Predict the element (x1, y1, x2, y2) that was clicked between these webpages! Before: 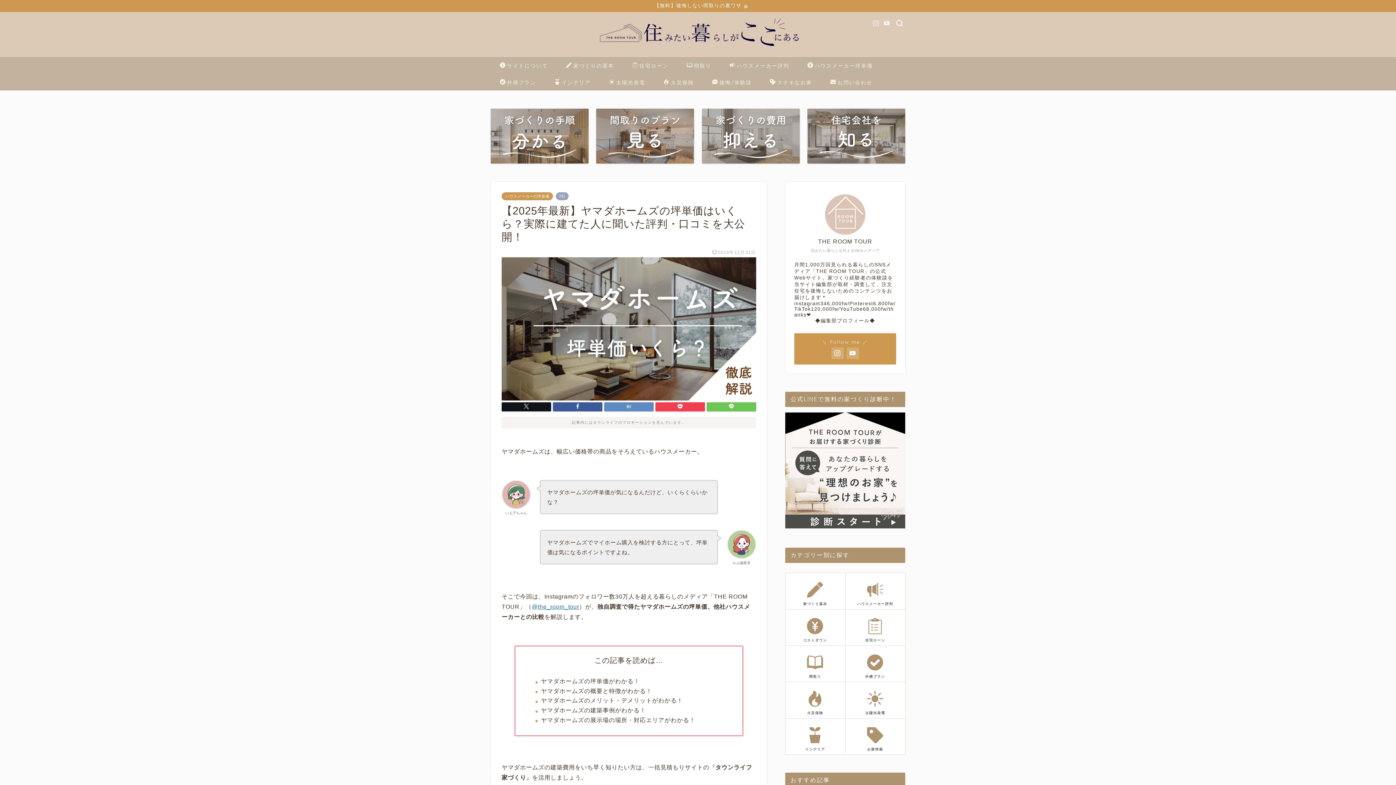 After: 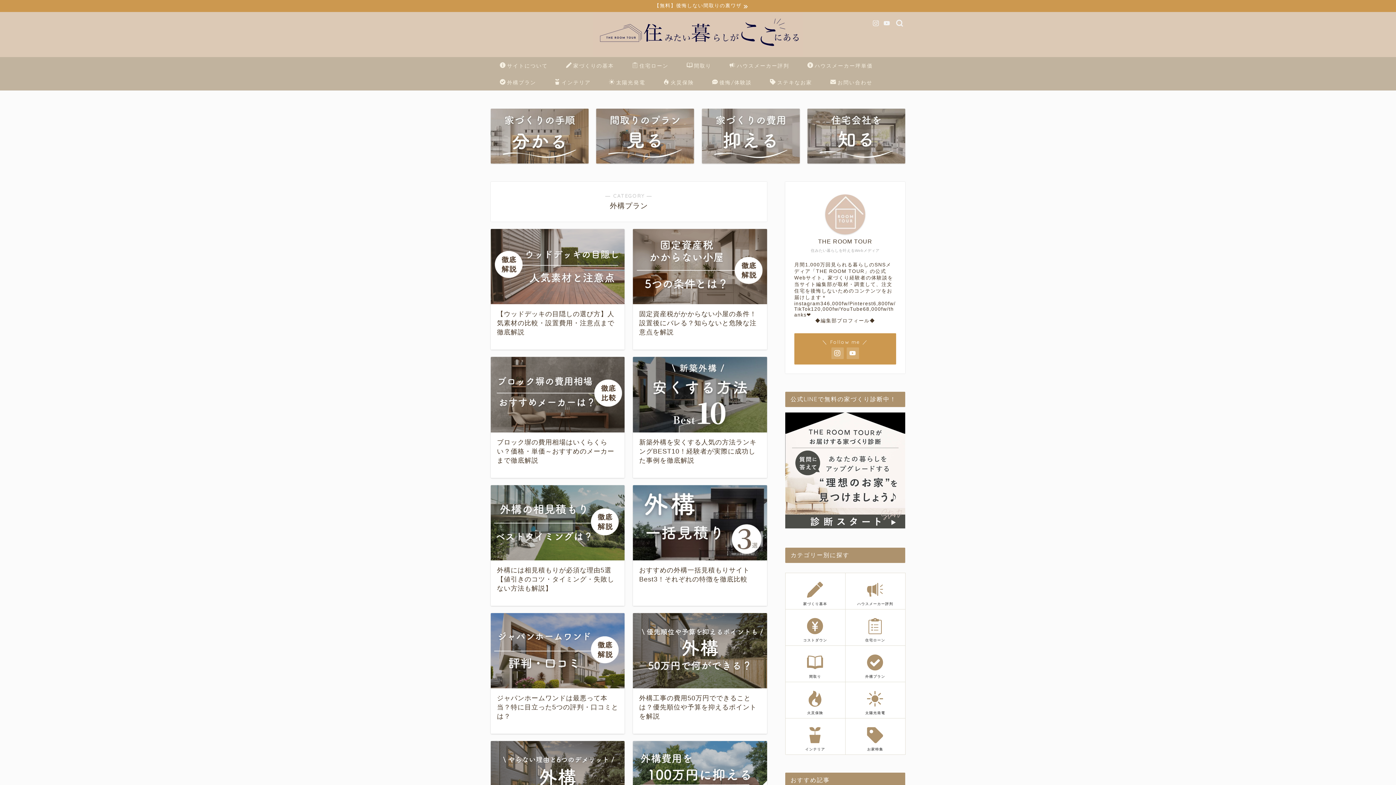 Action: bbox: (845, 648, 905, 682) label: 外構プラン